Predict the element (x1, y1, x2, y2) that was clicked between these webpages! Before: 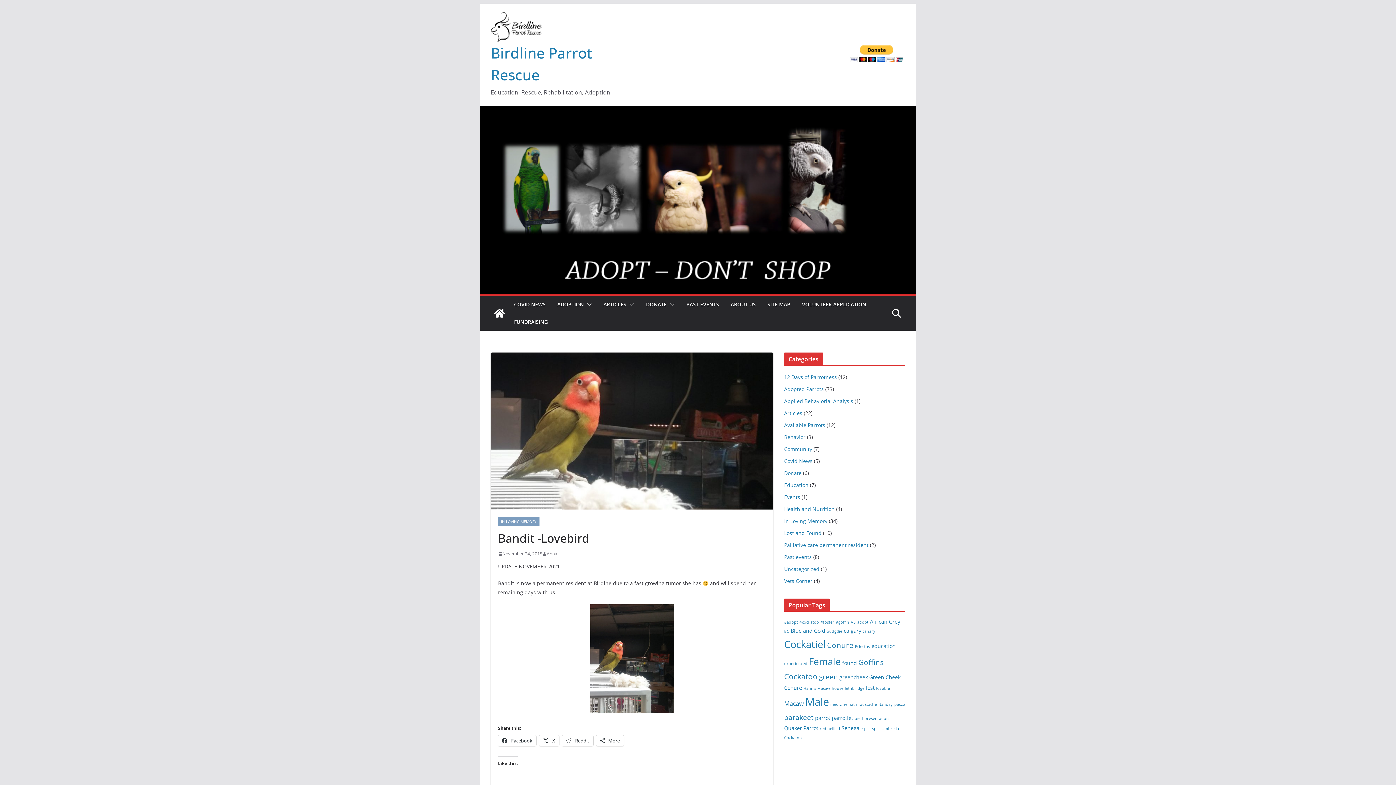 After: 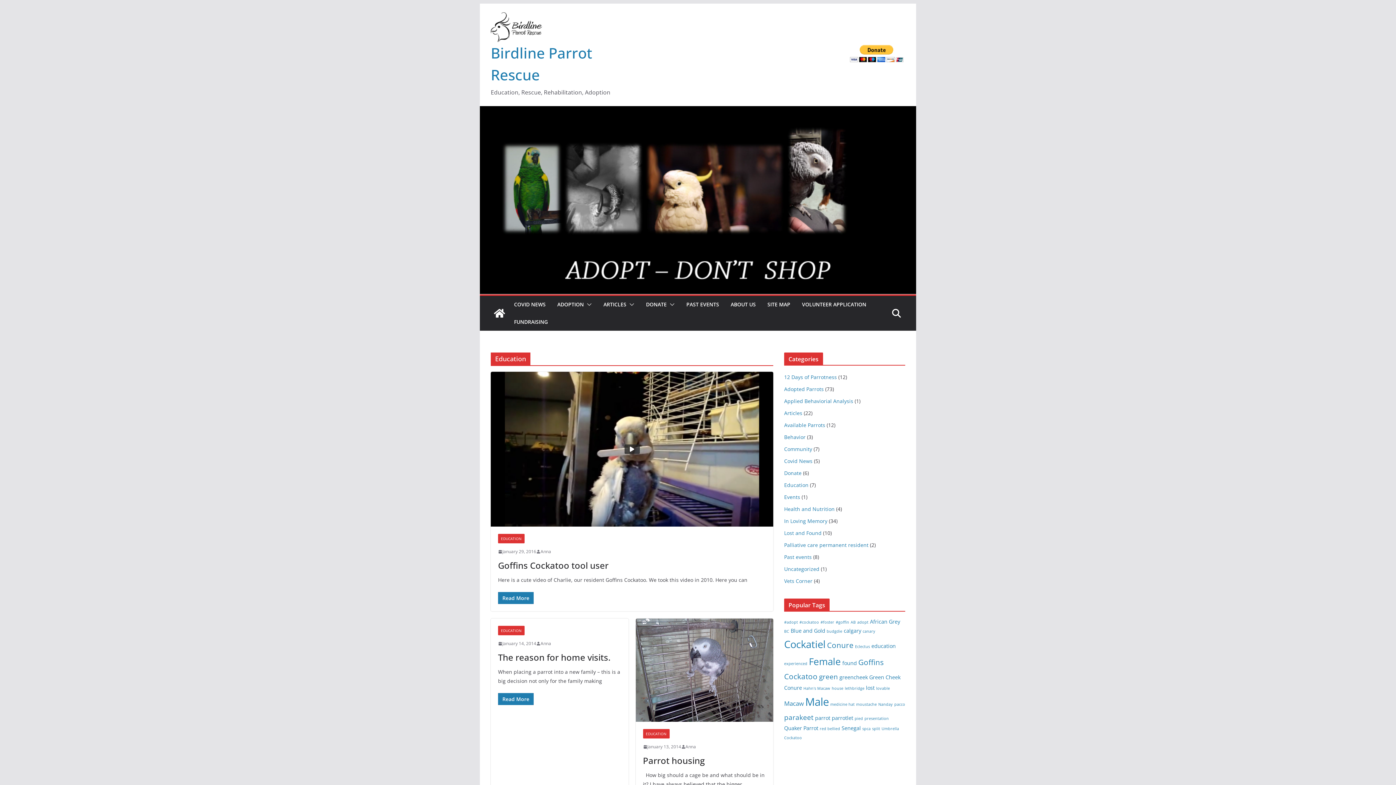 Action: bbox: (784, 481, 808, 488) label: Education